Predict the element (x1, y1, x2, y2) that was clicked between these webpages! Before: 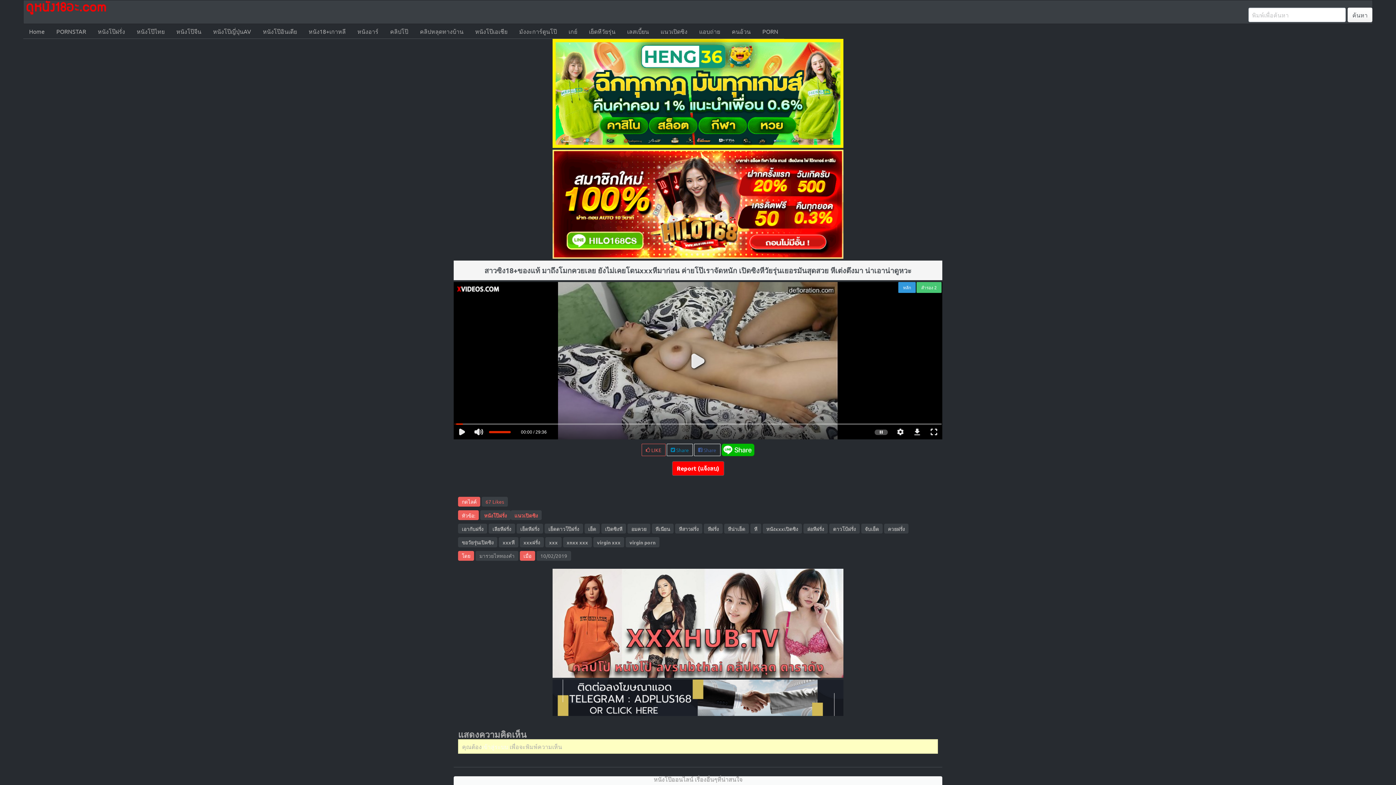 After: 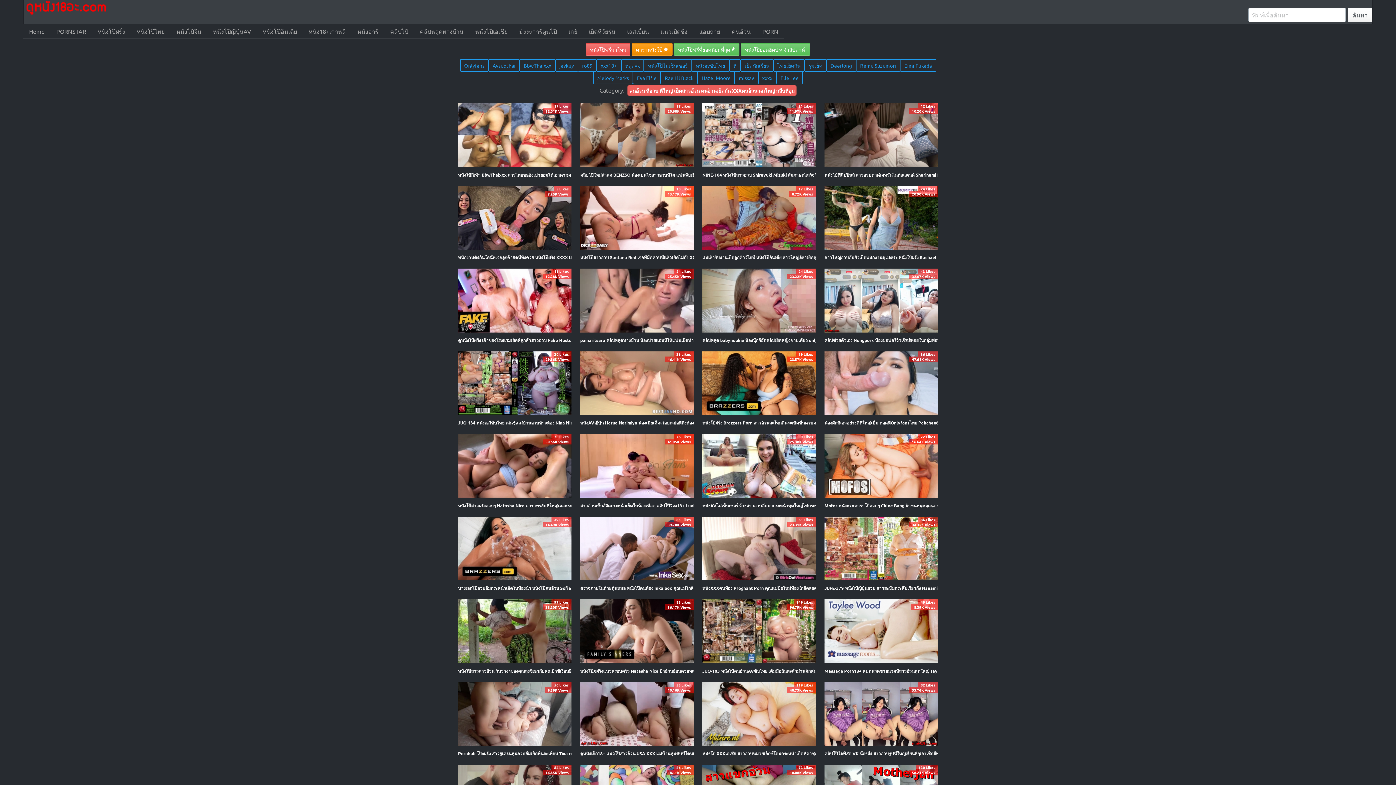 Action: label: คนอ้วน bbox: (726, 24, 756, 38)